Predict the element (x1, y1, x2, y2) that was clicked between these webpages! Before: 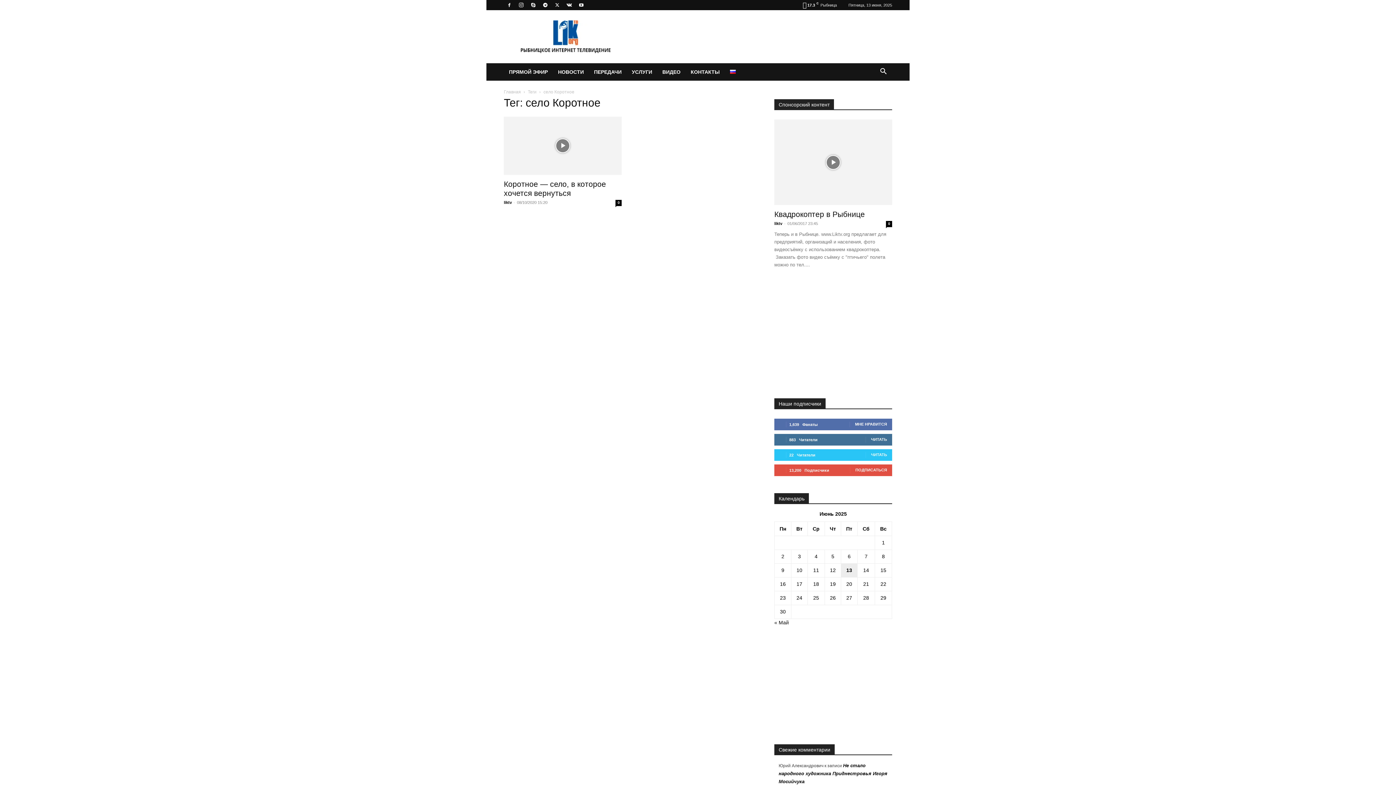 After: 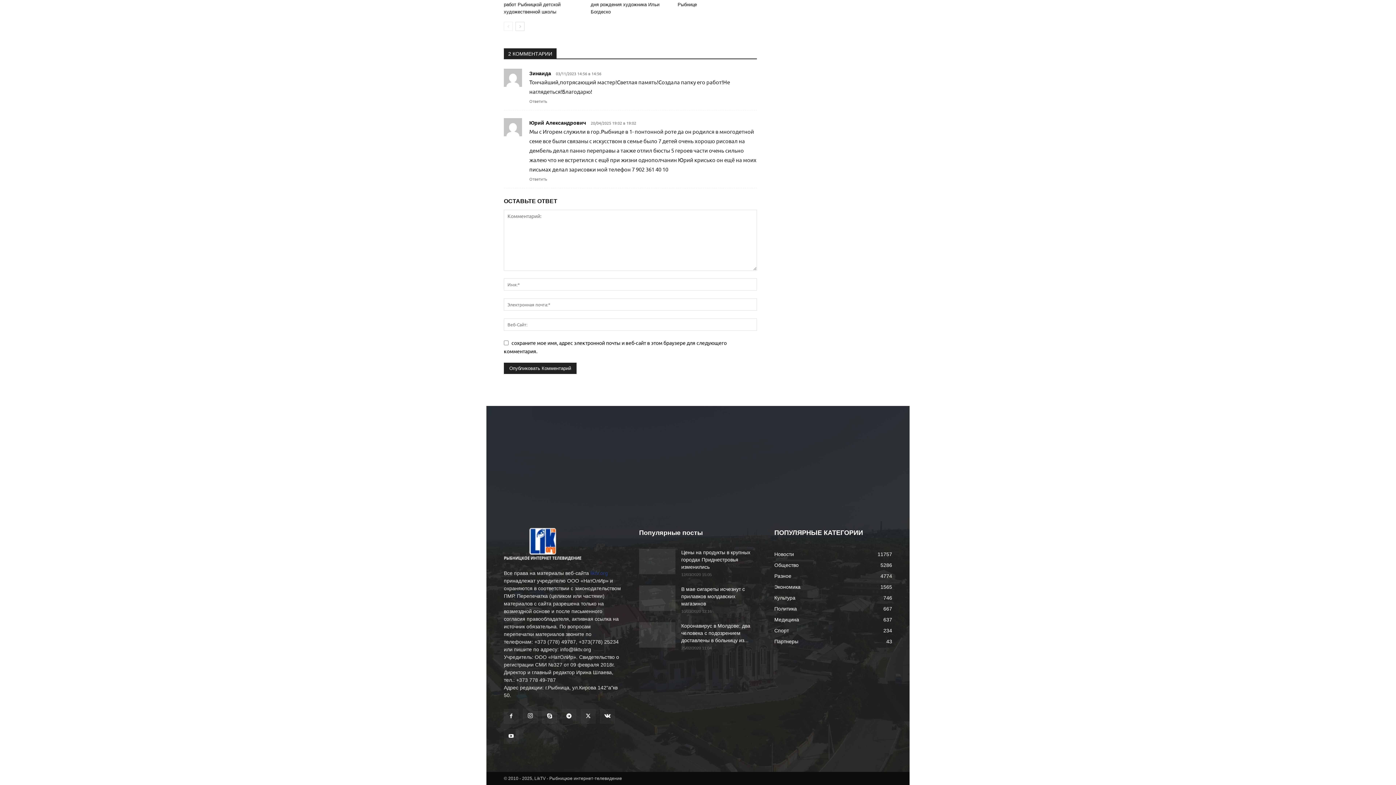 Action: bbox: (778, 763, 887, 784) label: Не стало народного художника Приднестровья Игоря Мосийчука